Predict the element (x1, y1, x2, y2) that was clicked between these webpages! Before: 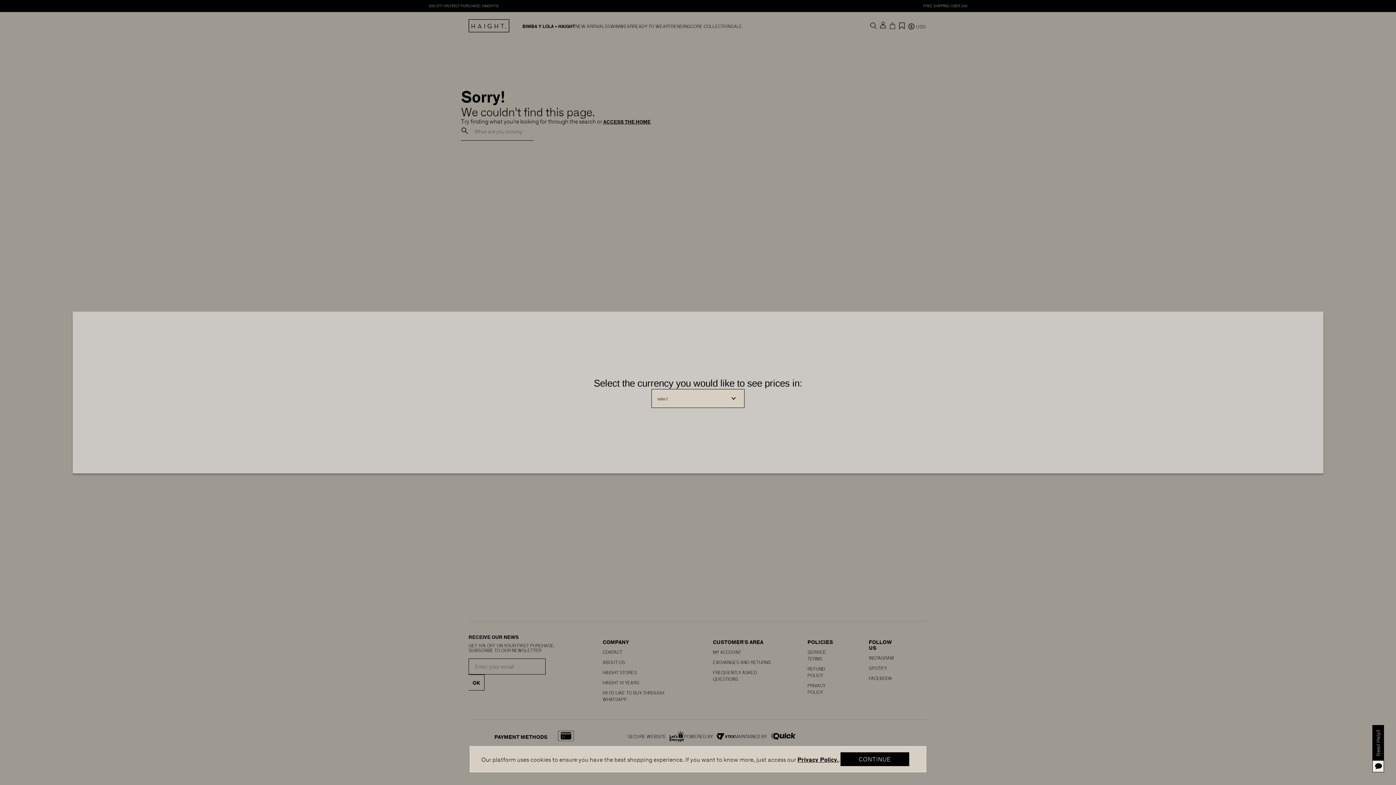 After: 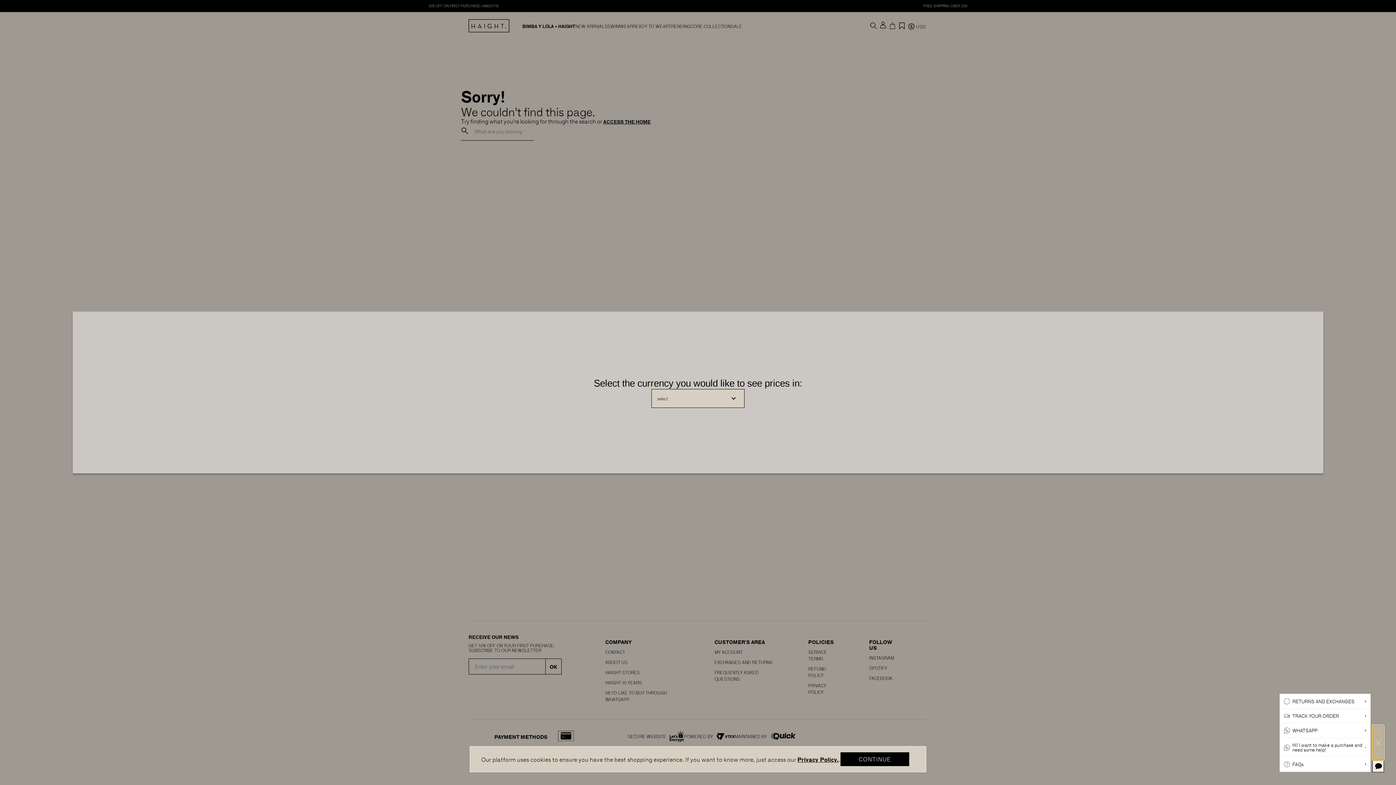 Action: label: Need Help? bbox: (1372, 725, 1384, 761)